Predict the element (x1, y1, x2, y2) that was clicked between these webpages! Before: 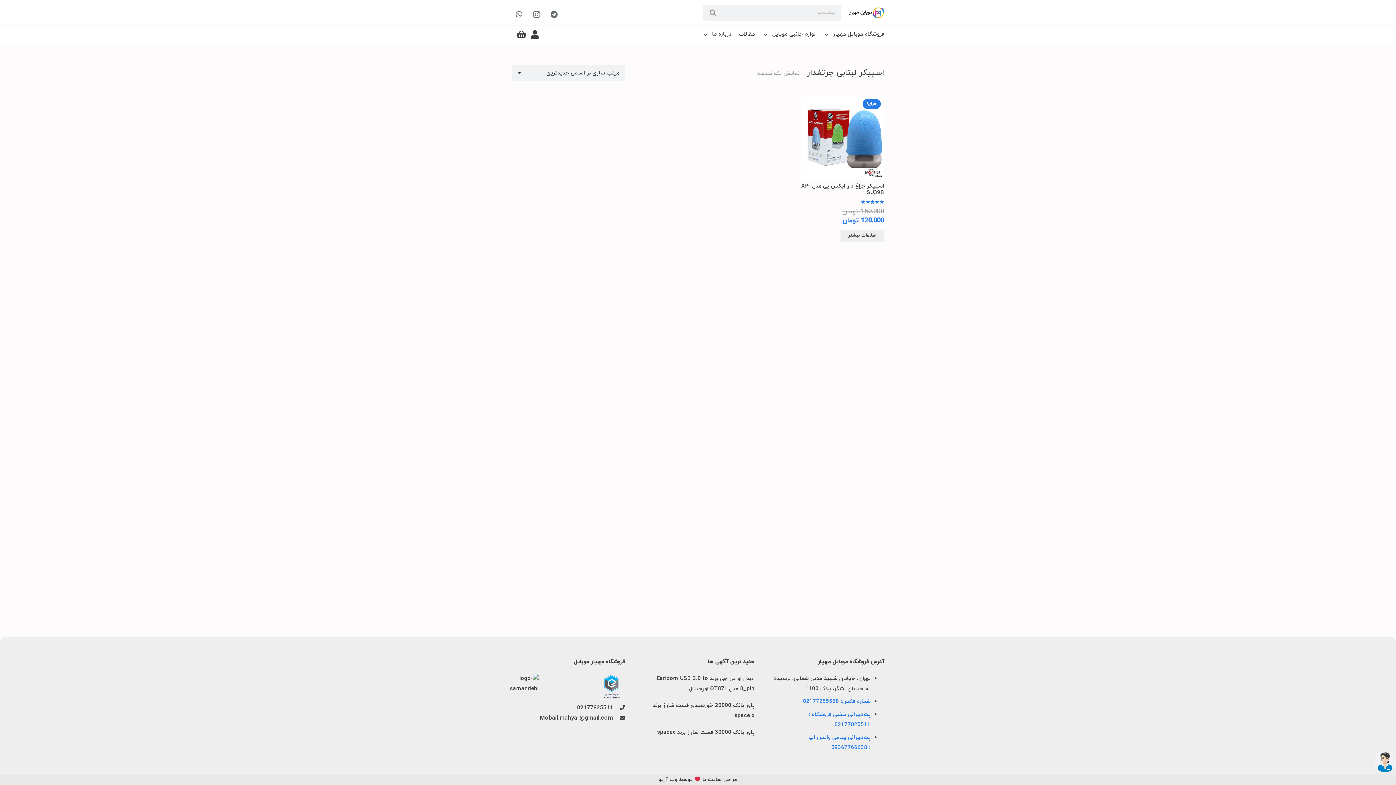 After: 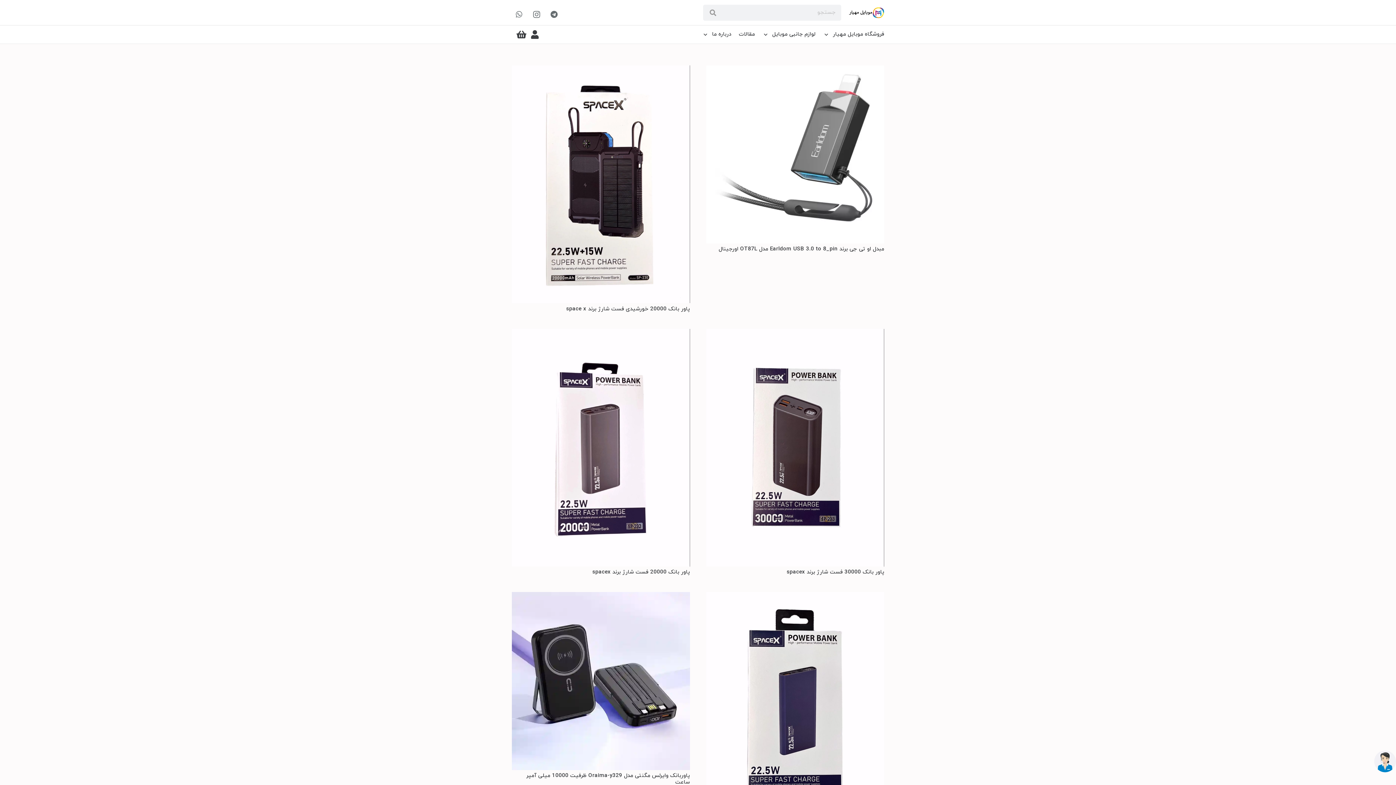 Action: bbox: (709, 6, 716, 19) label: جستجو